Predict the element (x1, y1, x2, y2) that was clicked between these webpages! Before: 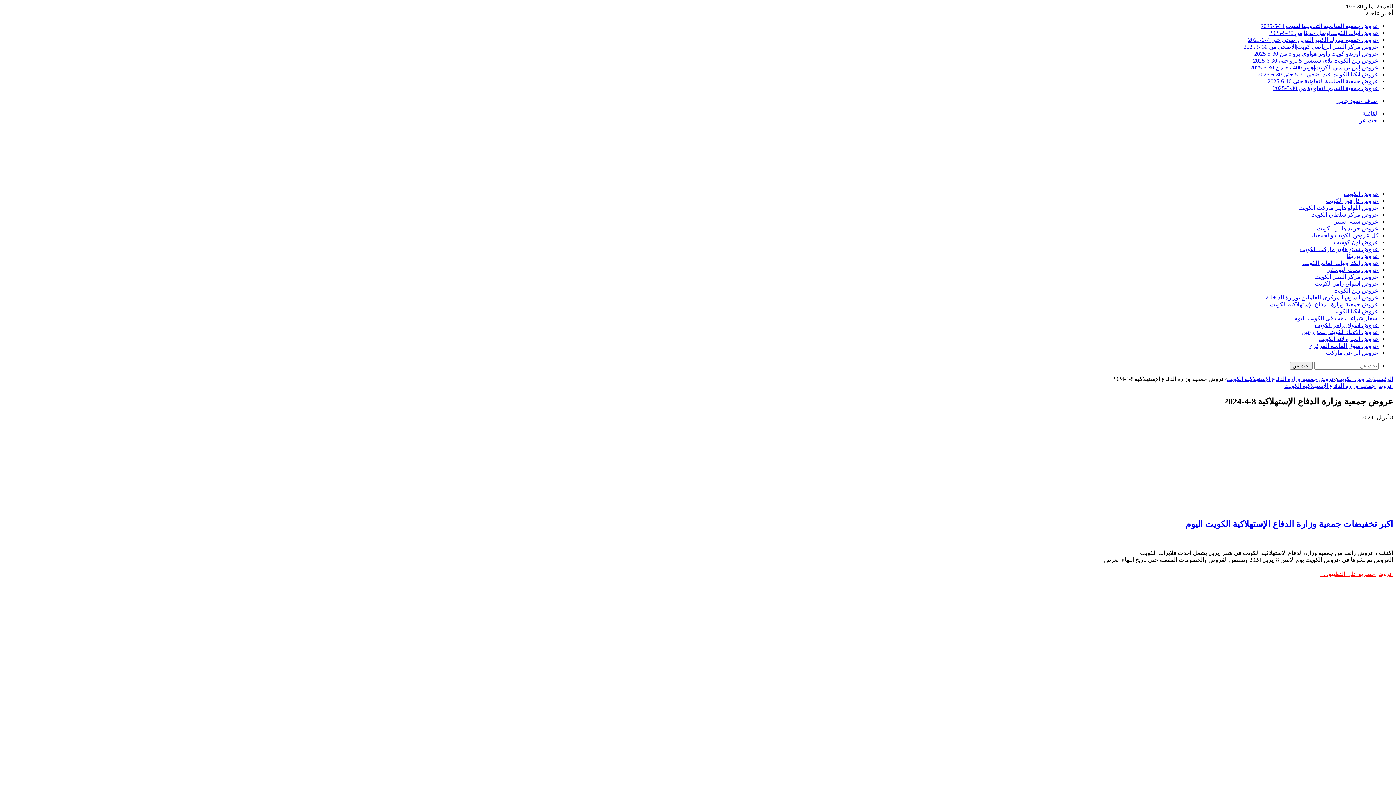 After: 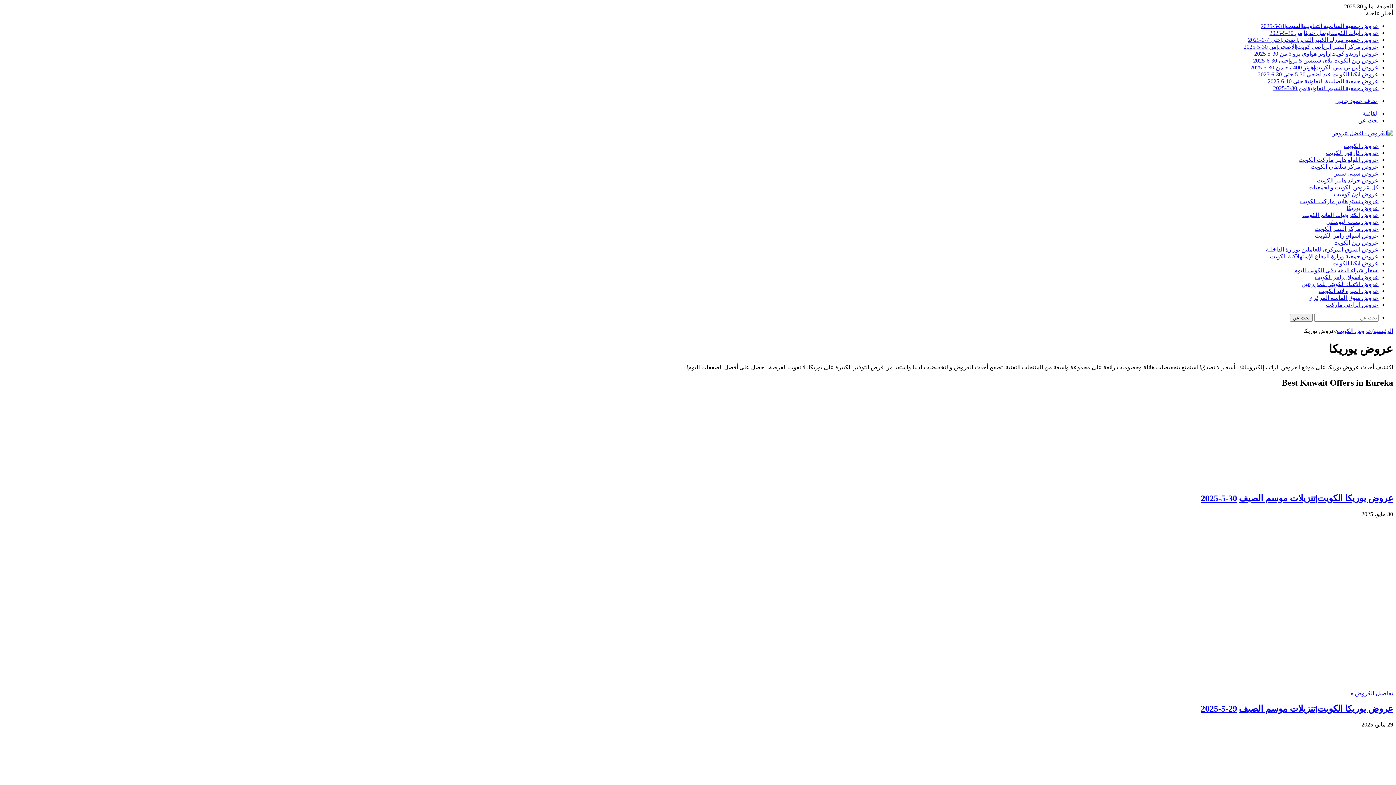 Action: bbox: (1346, 253, 1378, 259) label: عروض يوريكا